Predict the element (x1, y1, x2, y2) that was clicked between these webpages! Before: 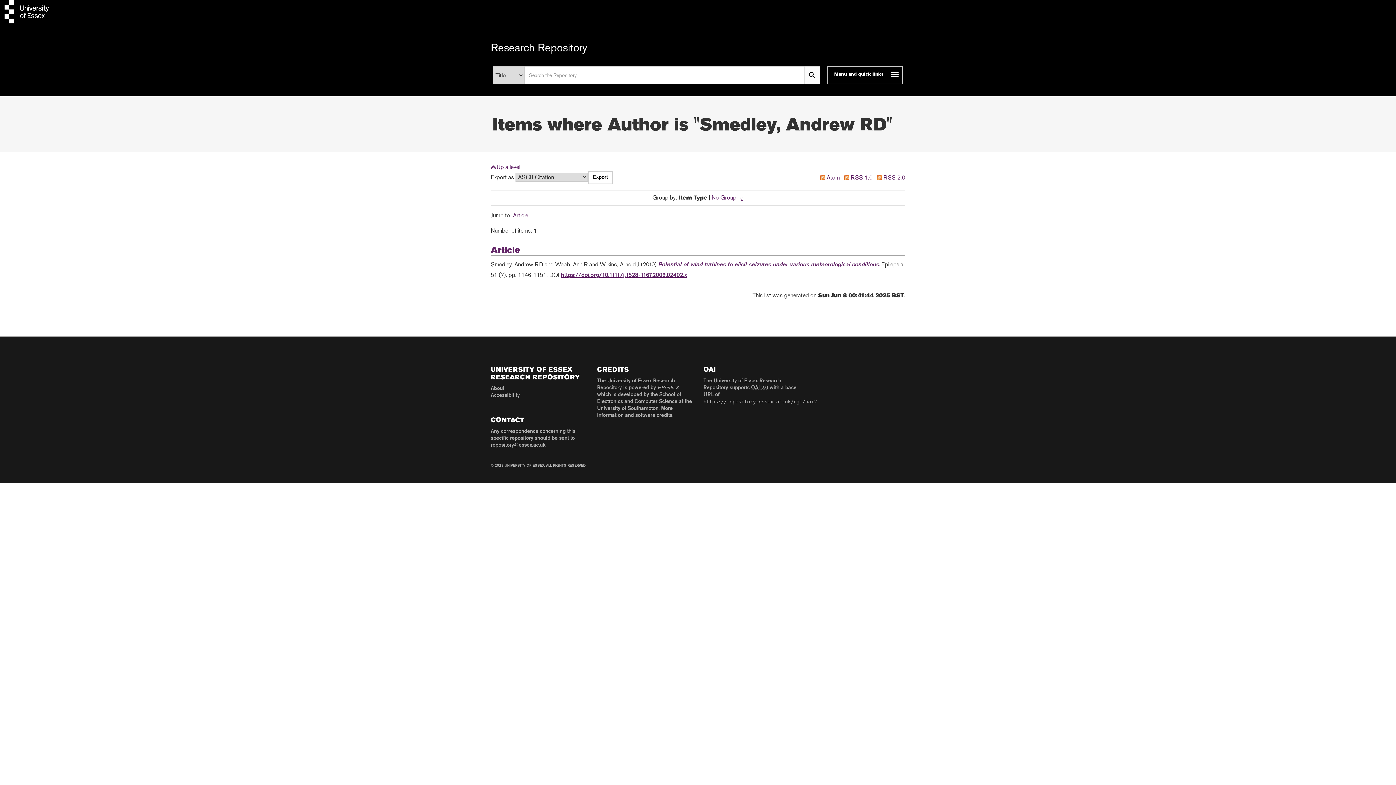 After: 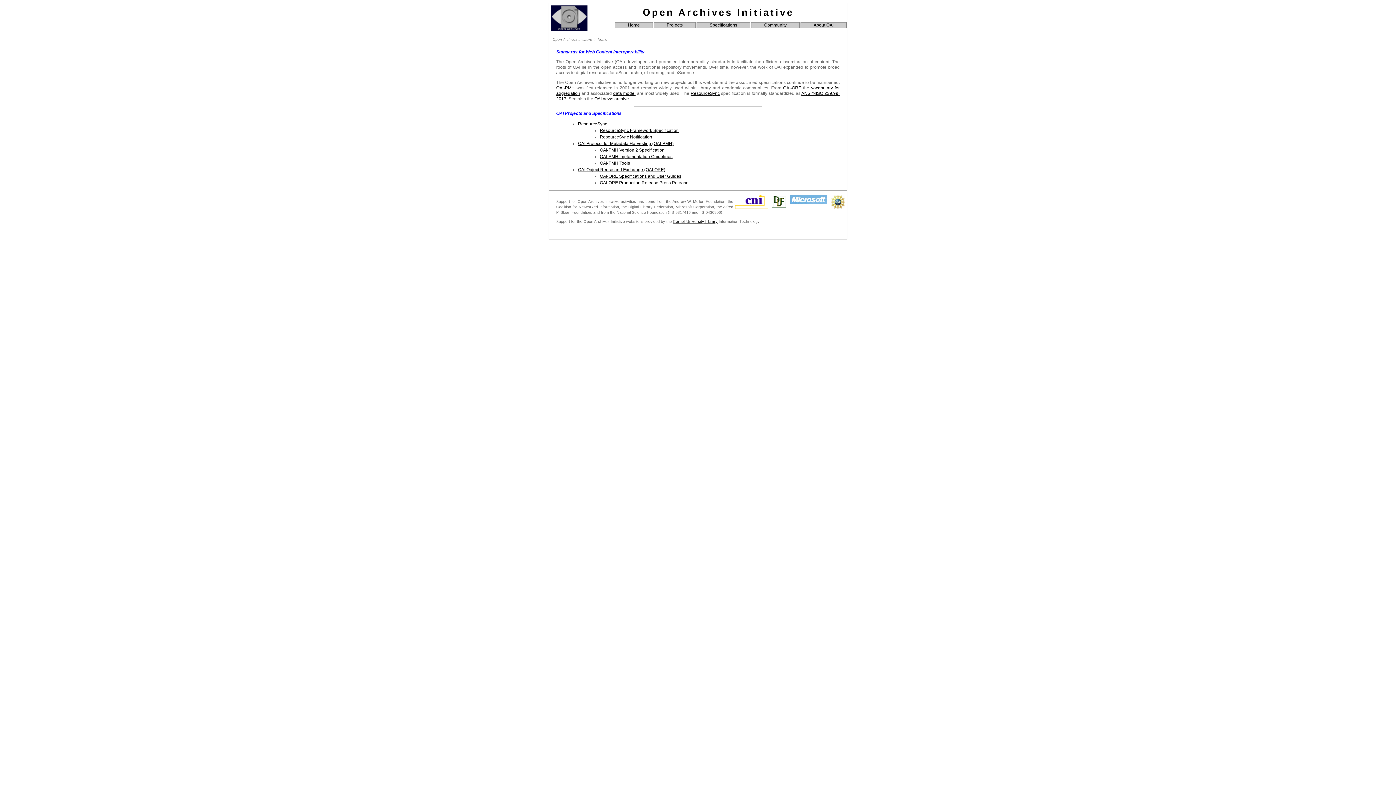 Action: label: OAI 2.0 bbox: (751, 385, 768, 390)